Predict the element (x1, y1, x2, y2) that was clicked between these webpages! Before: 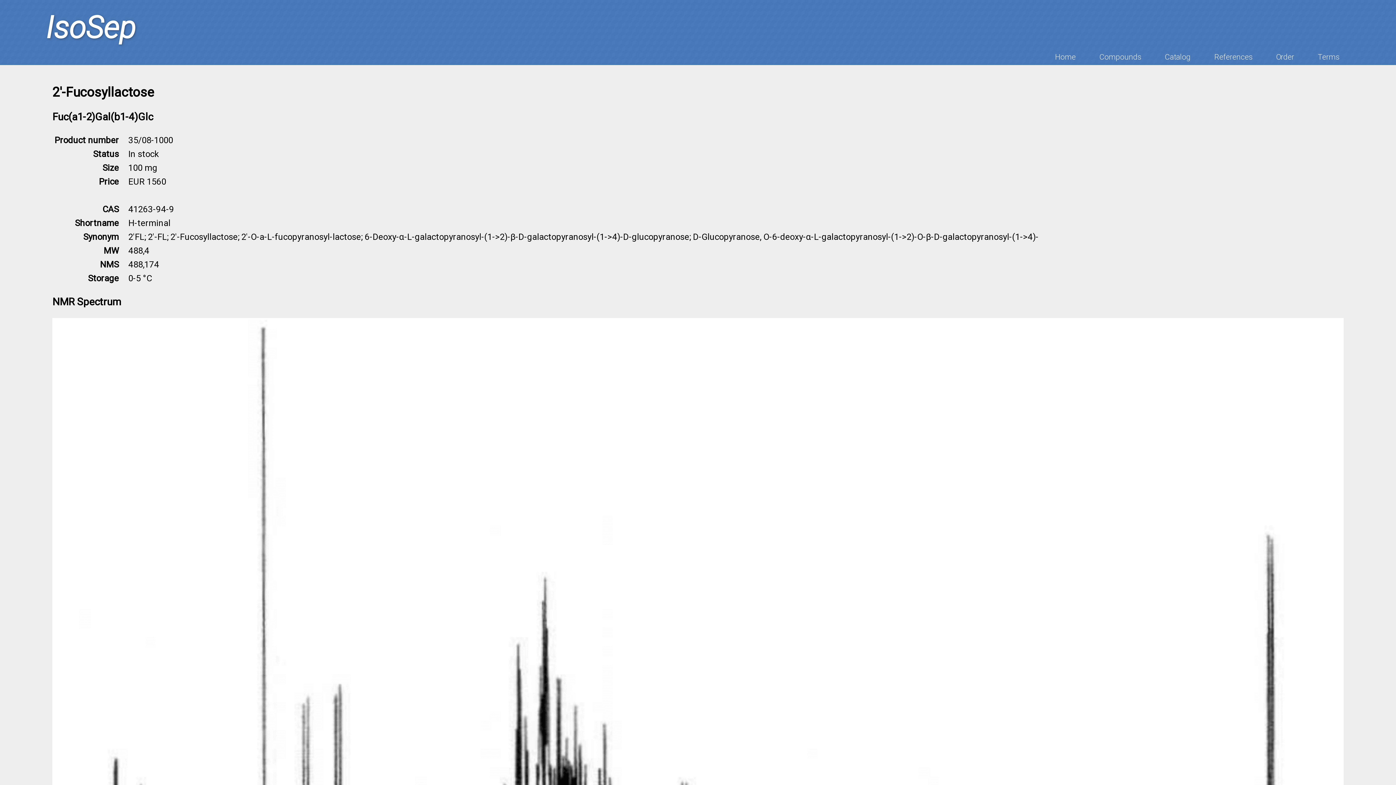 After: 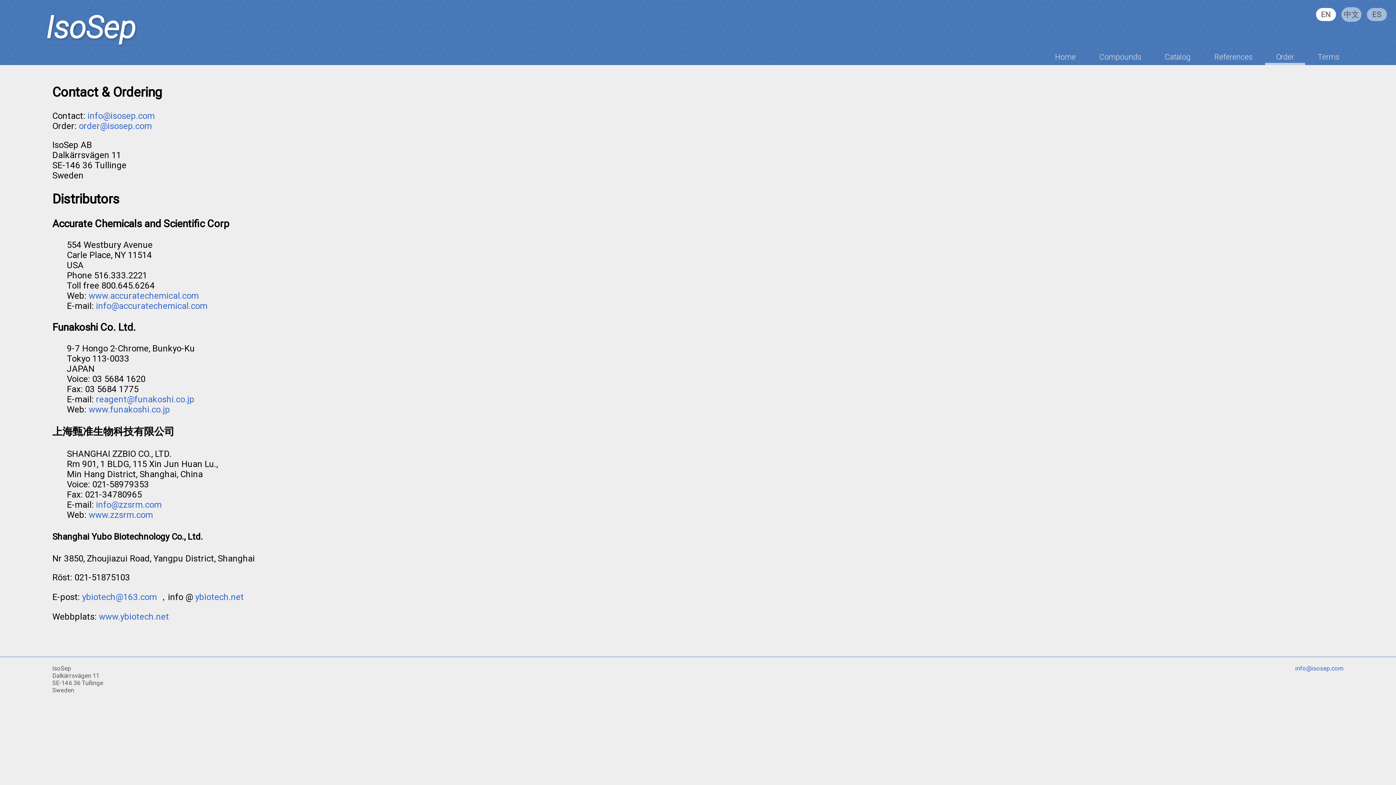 Action: bbox: (1265, 49, 1305, 65) label: Order